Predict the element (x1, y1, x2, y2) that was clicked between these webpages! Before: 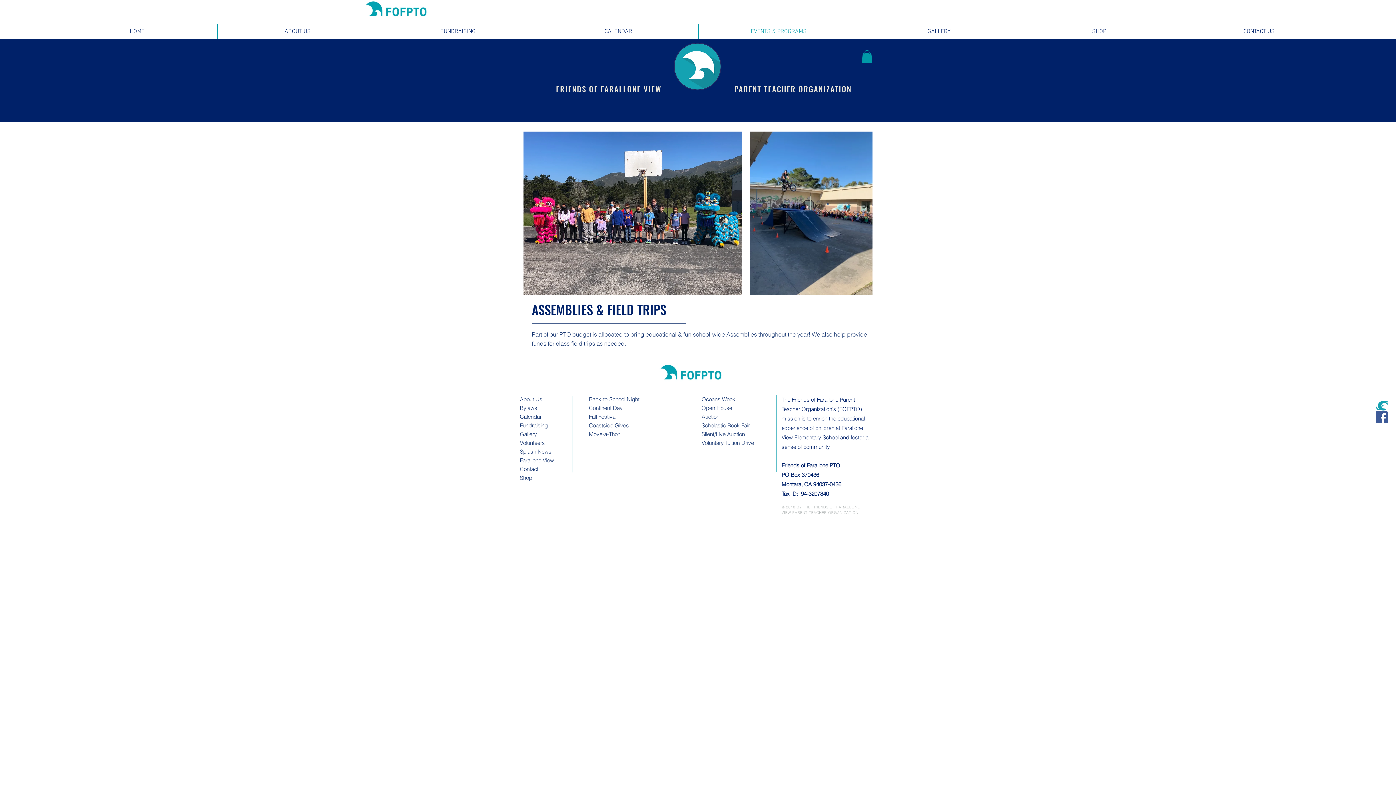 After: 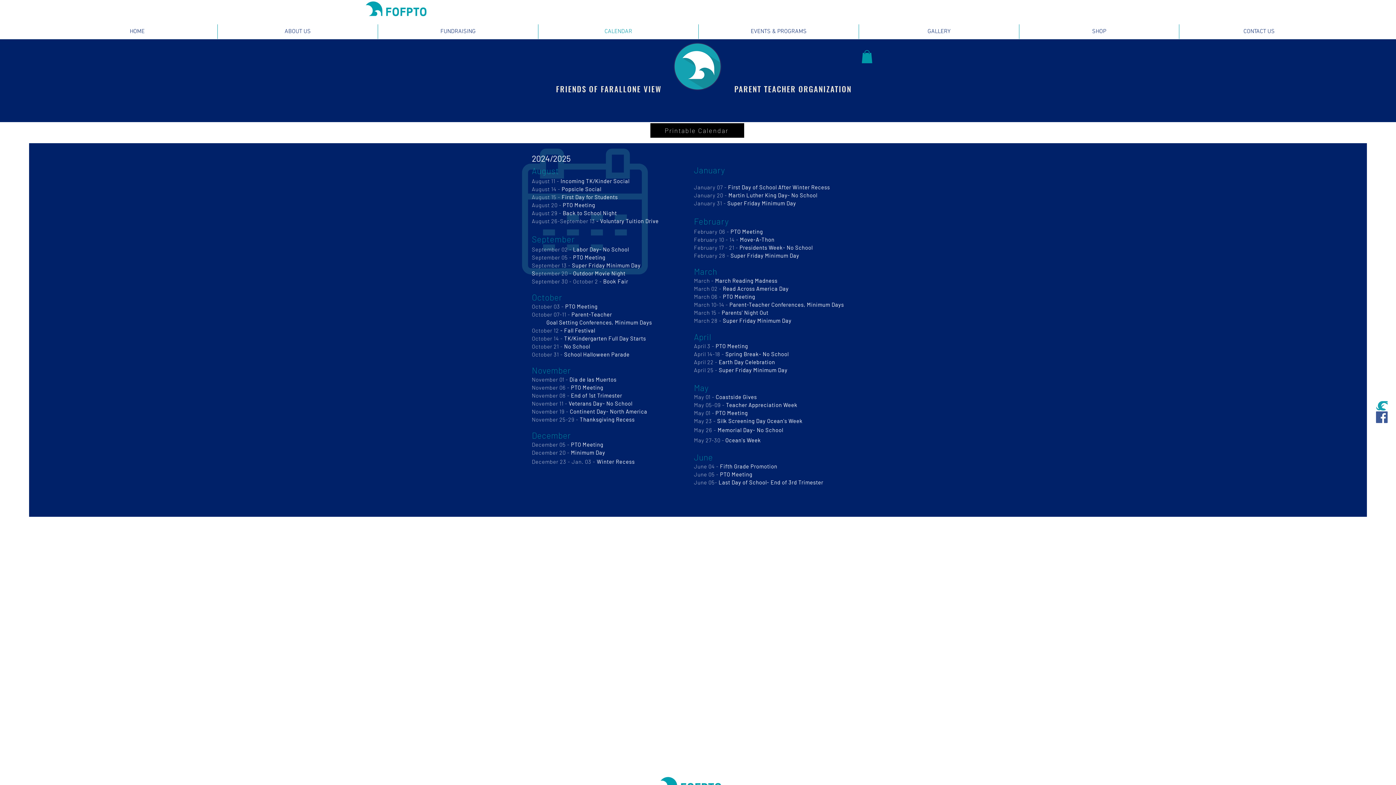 Action: label: Calendar bbox: (520, 413, 541, 419)